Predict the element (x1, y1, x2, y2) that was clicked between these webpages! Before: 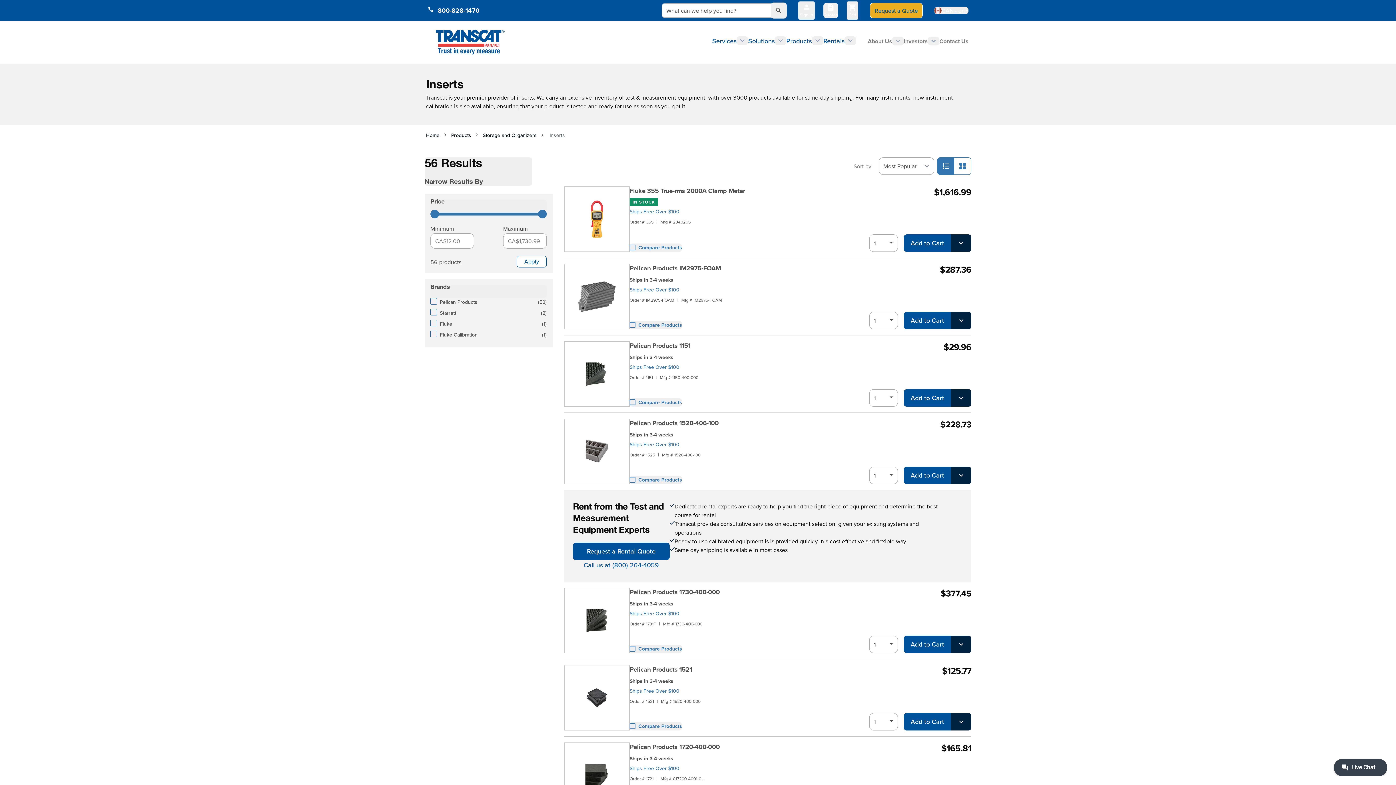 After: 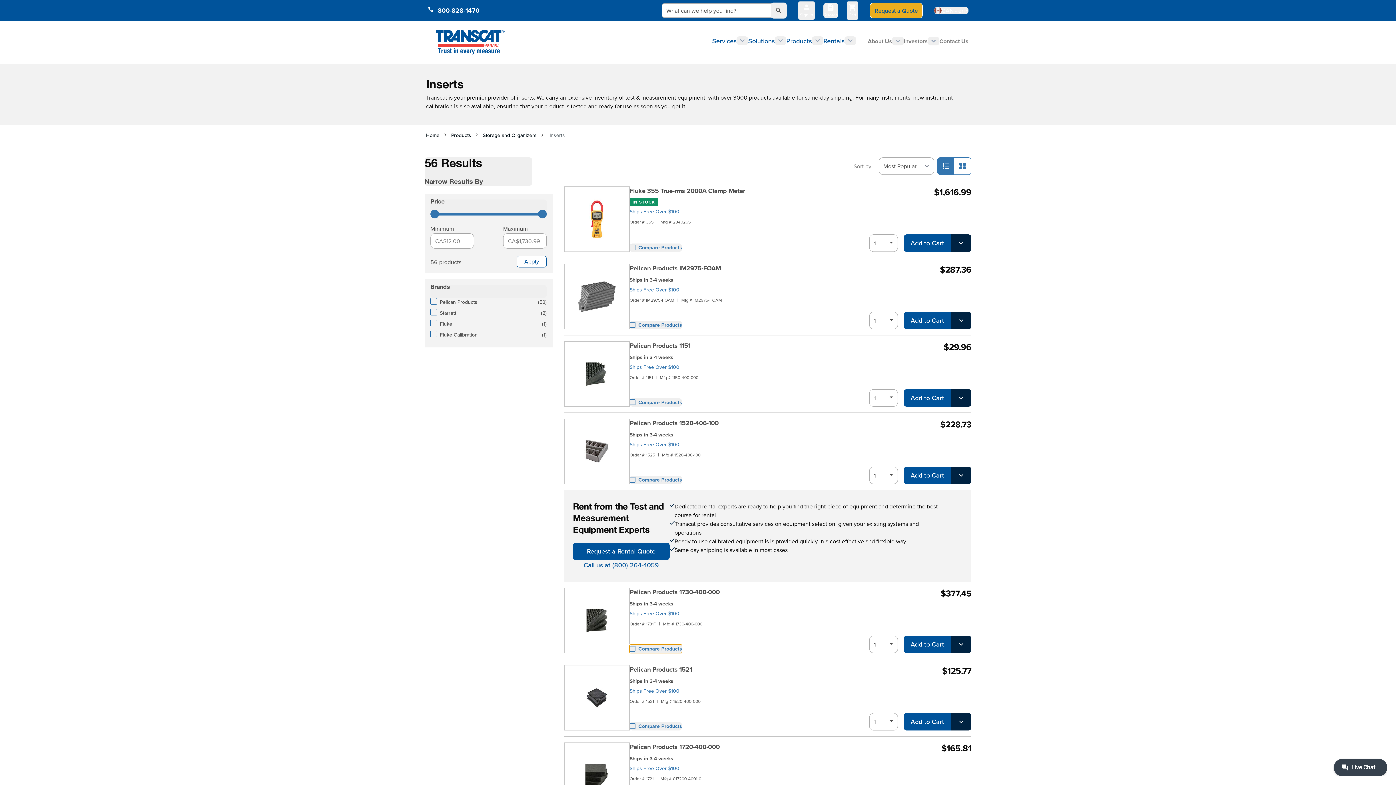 Action: bbox: (629, 645, 682, 653) label: Add to Compare Pelican Products 1730-400-000